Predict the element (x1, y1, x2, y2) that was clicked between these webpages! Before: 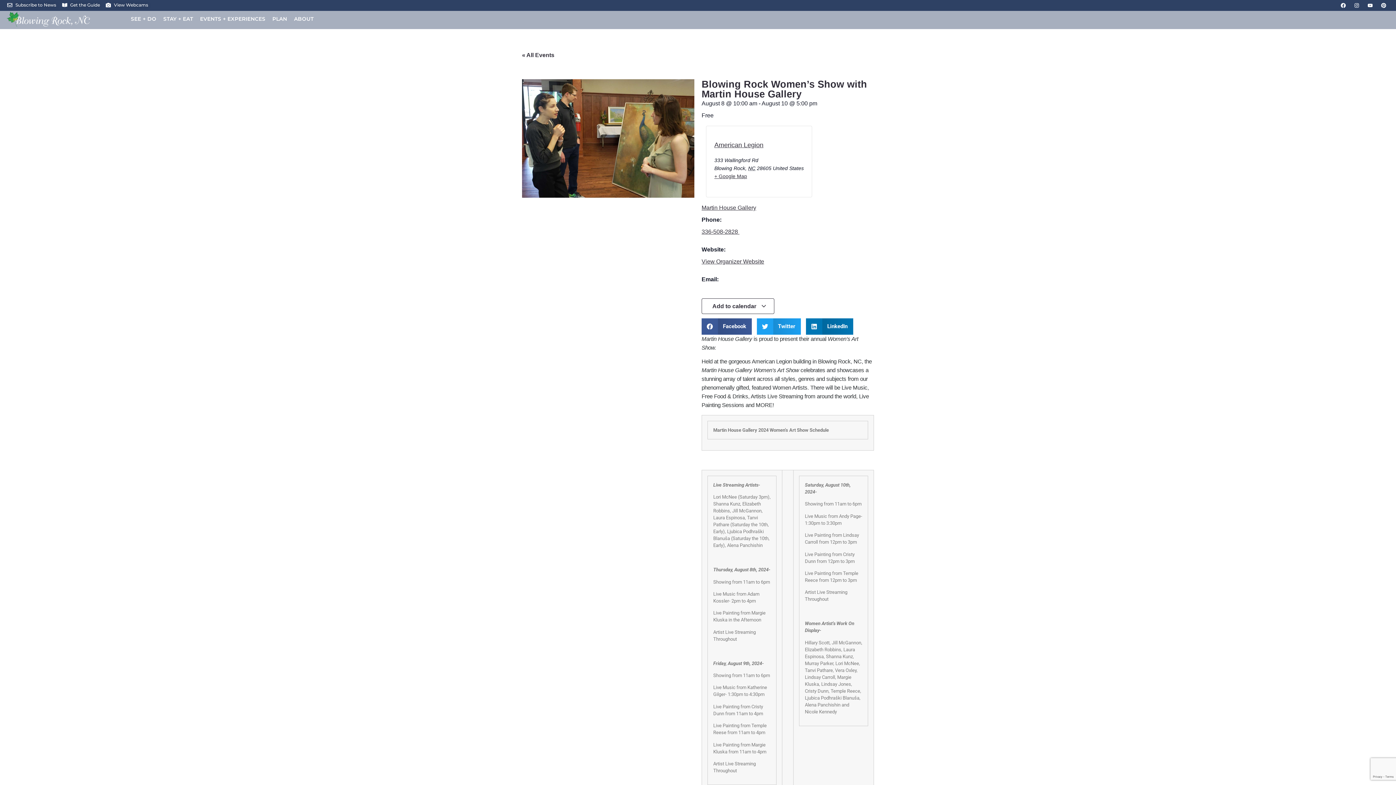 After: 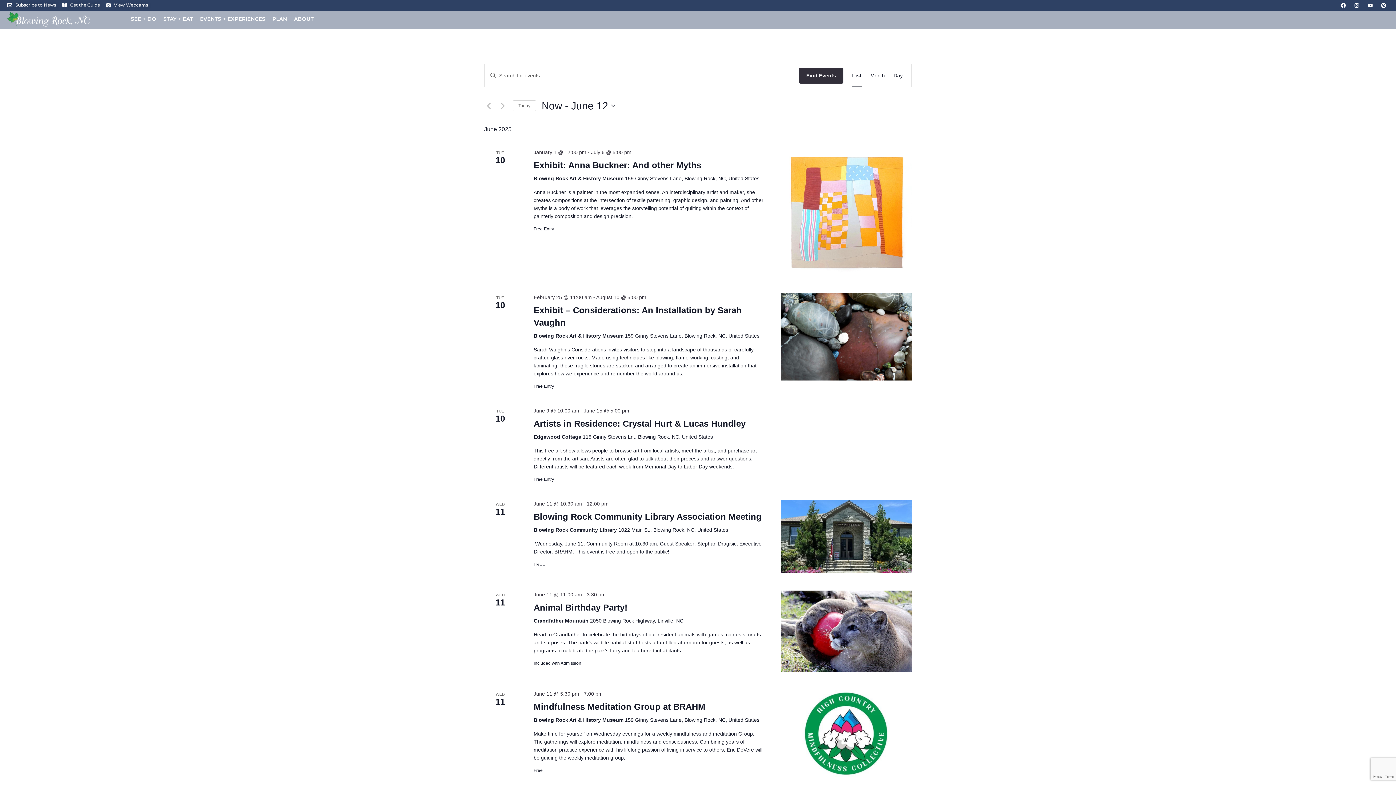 Action: bbox: (522, 51, 554, 58) label: « All Events